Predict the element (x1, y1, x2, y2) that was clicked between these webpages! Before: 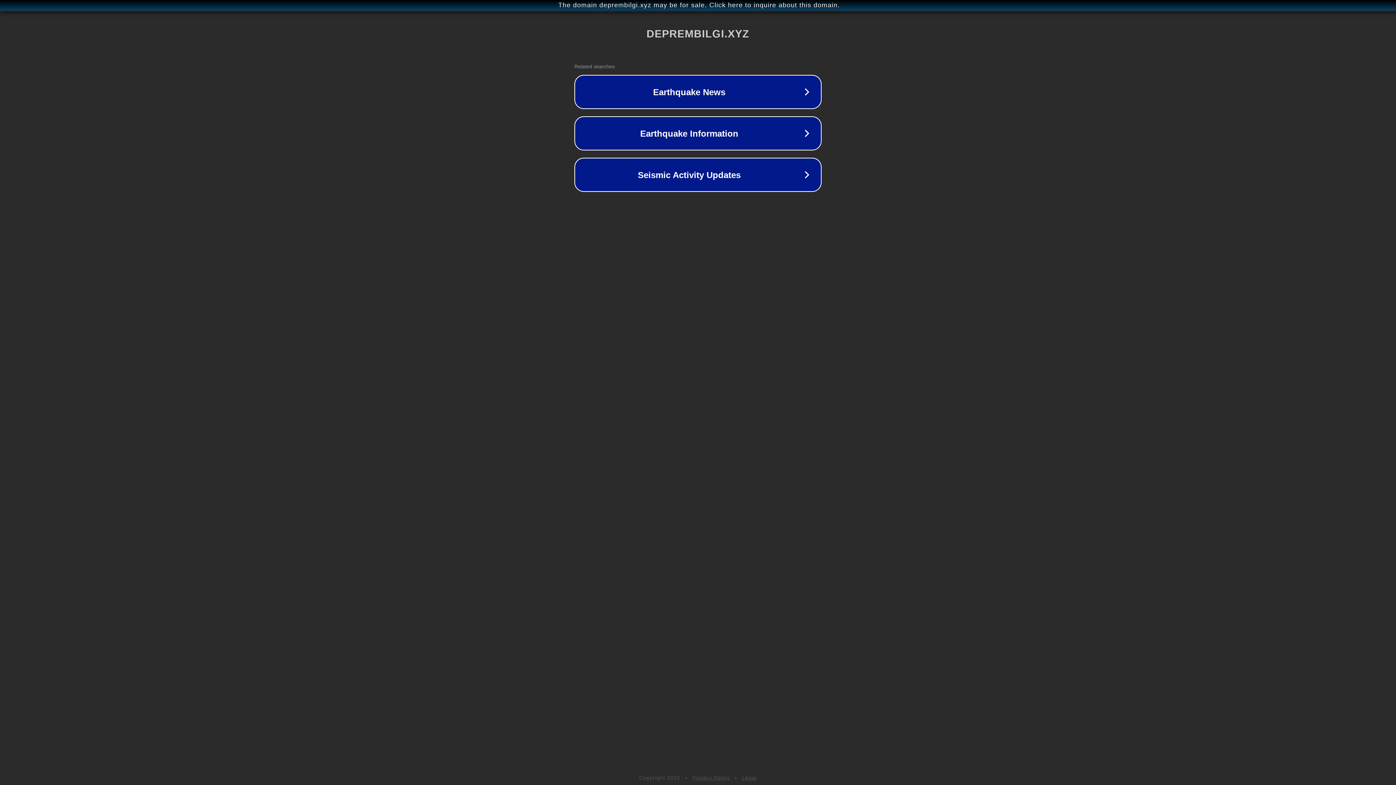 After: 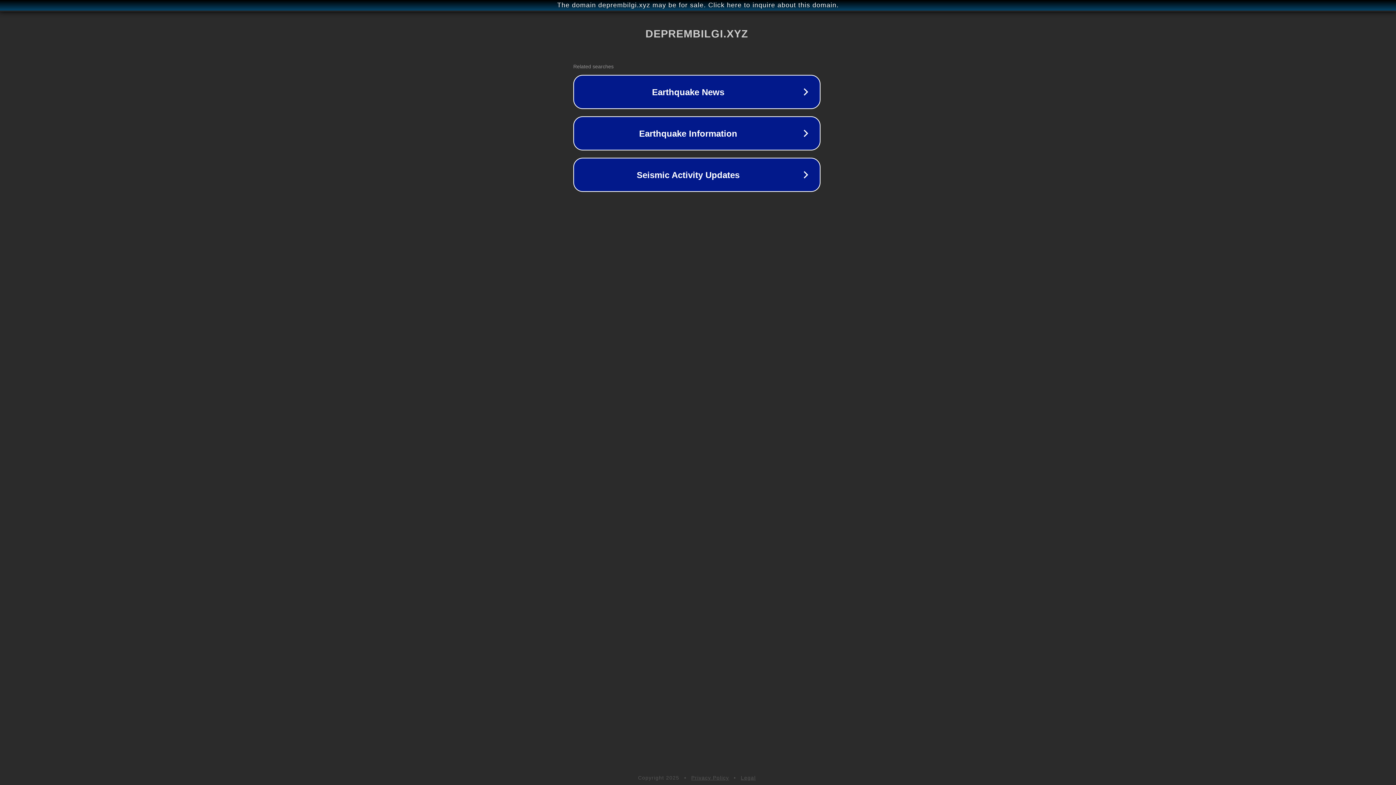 Action: label: The domain deprembilgi.xyz may be for sale. Click here to inquire about this domain. bbox: (1, 1, 1397, 9)